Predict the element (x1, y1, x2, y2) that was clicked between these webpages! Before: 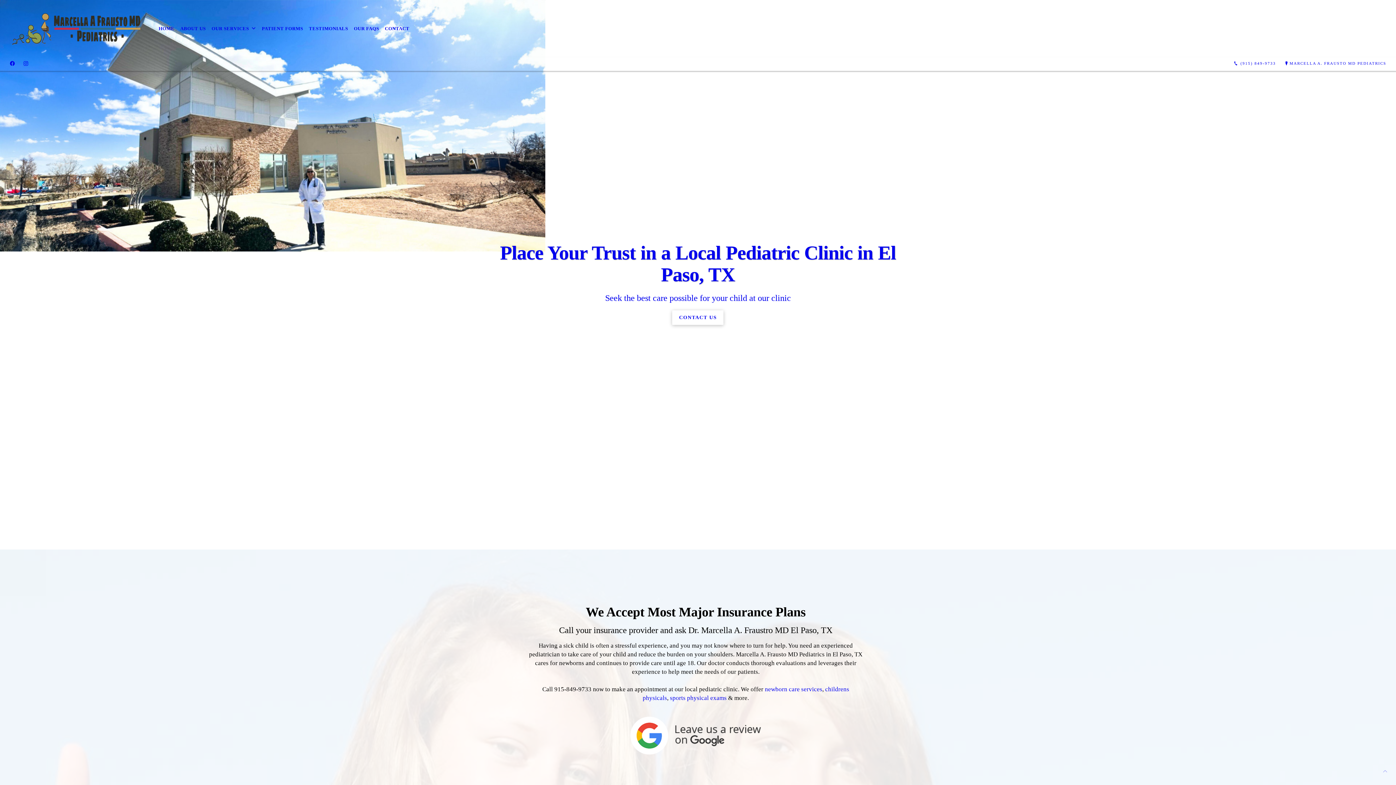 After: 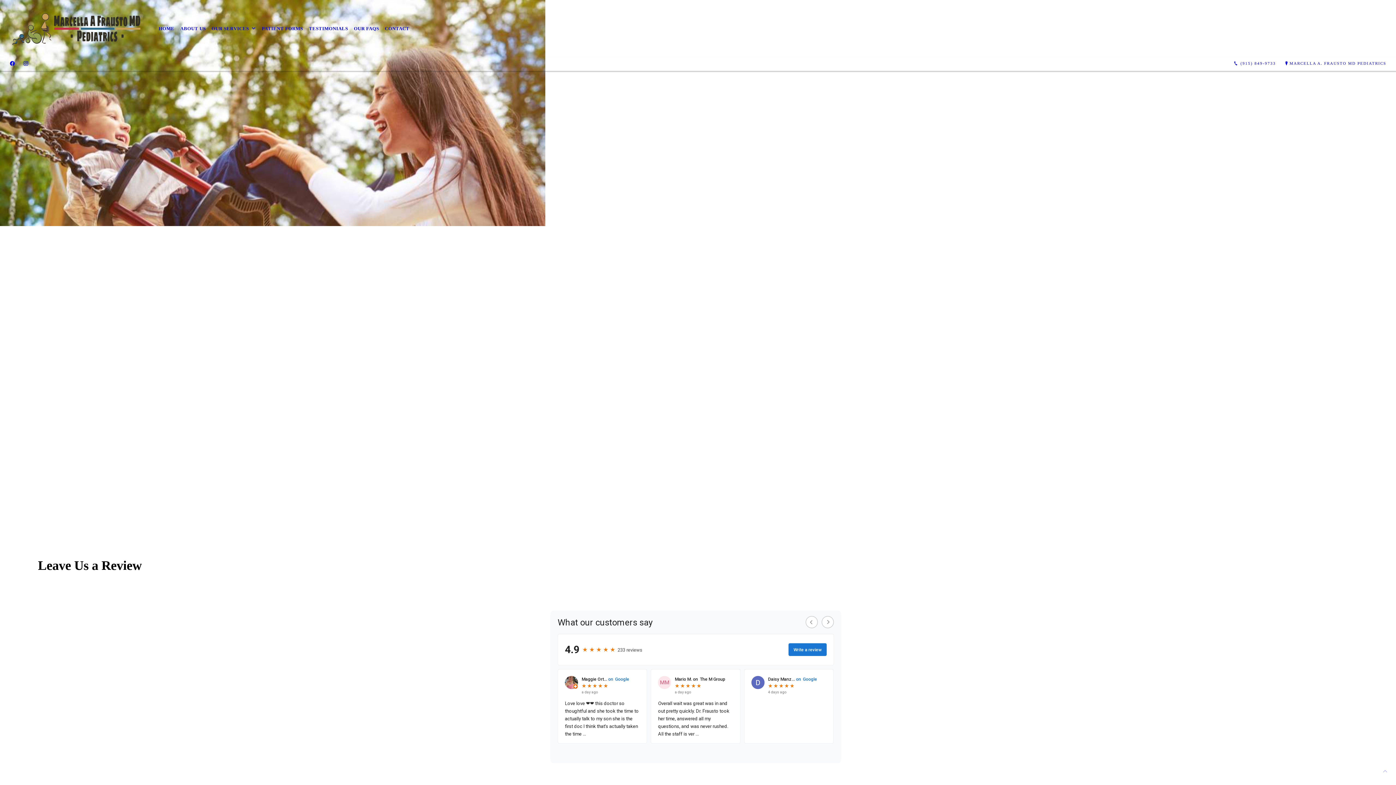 Action: bbox: (306, 20, 351, 36) label: TESTIMONIALS